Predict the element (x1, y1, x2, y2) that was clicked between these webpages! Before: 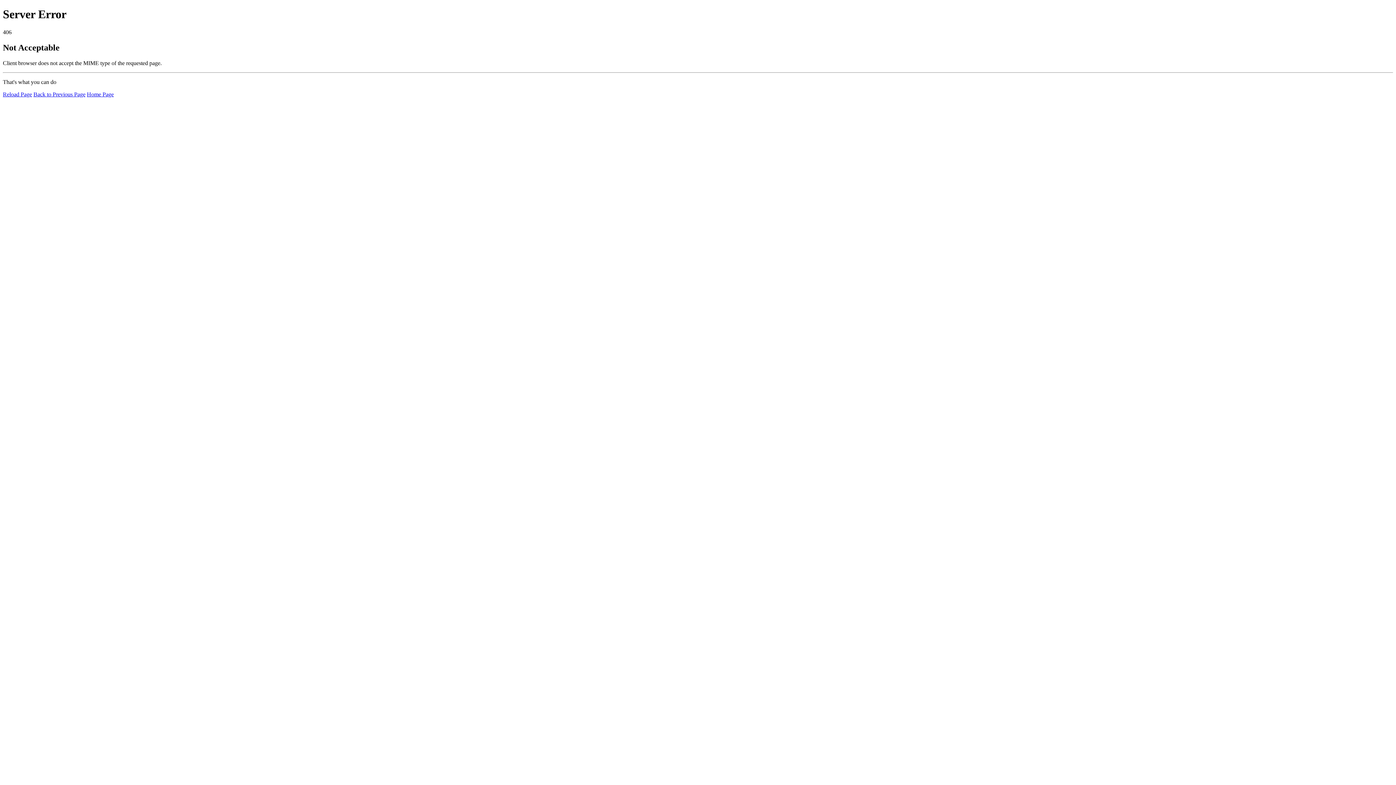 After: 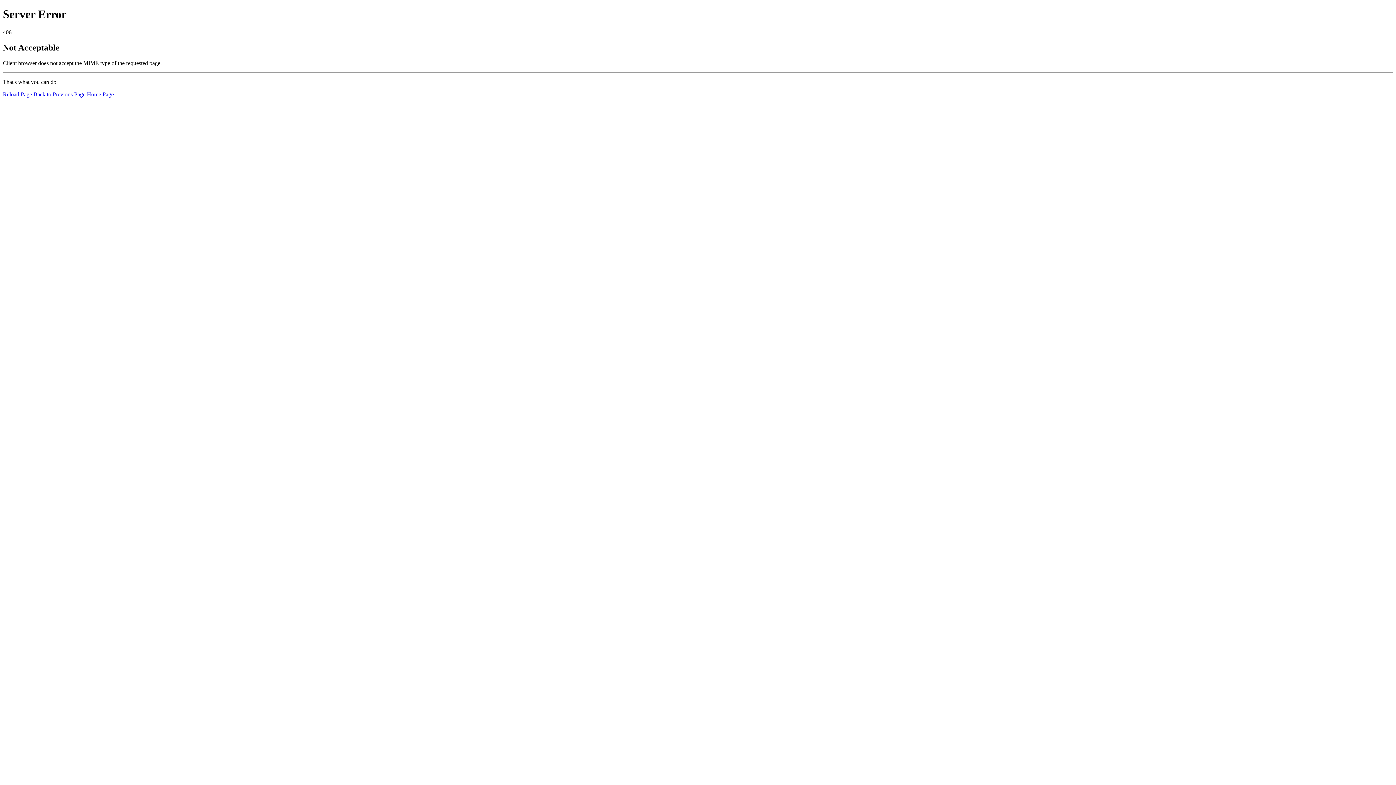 Action: label: Home Page bbox: (86, 91, 113, 97)